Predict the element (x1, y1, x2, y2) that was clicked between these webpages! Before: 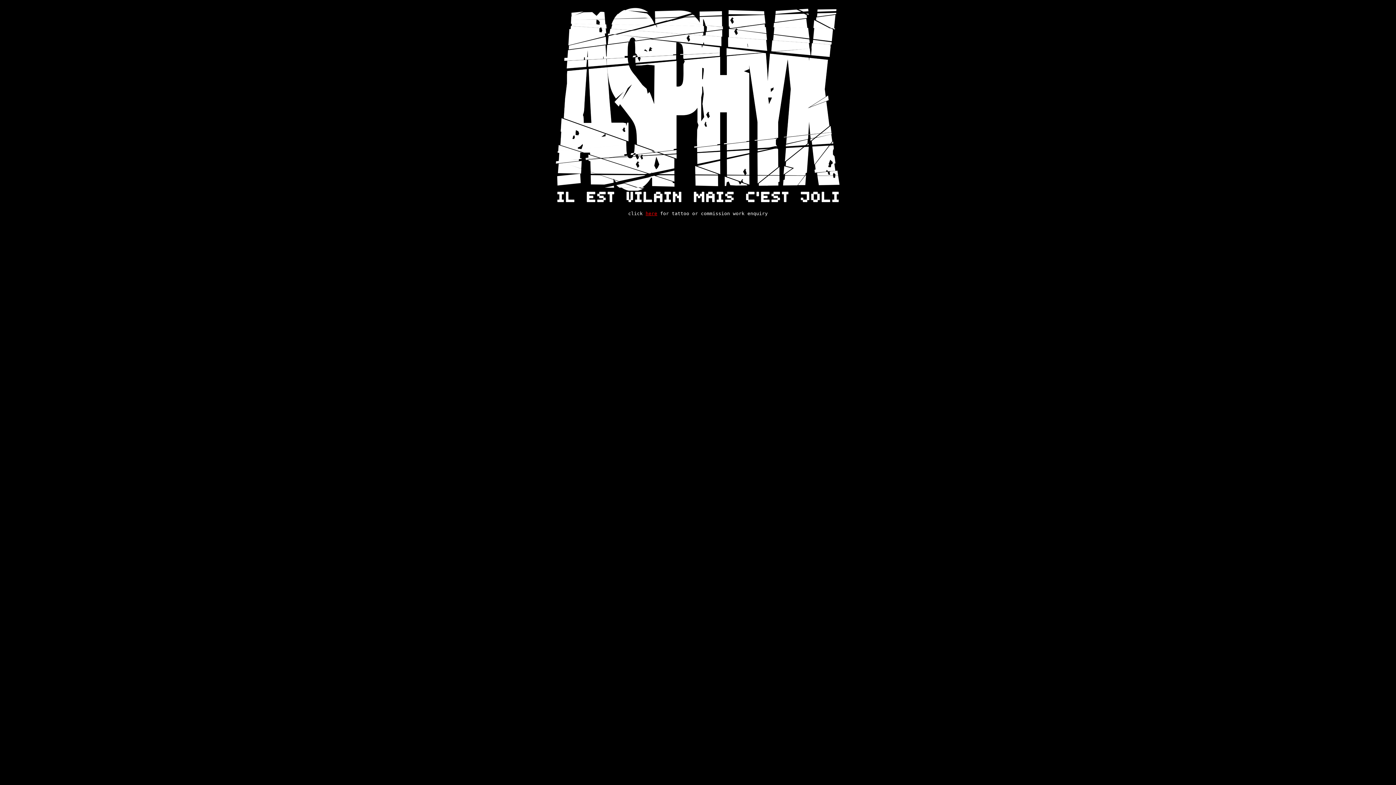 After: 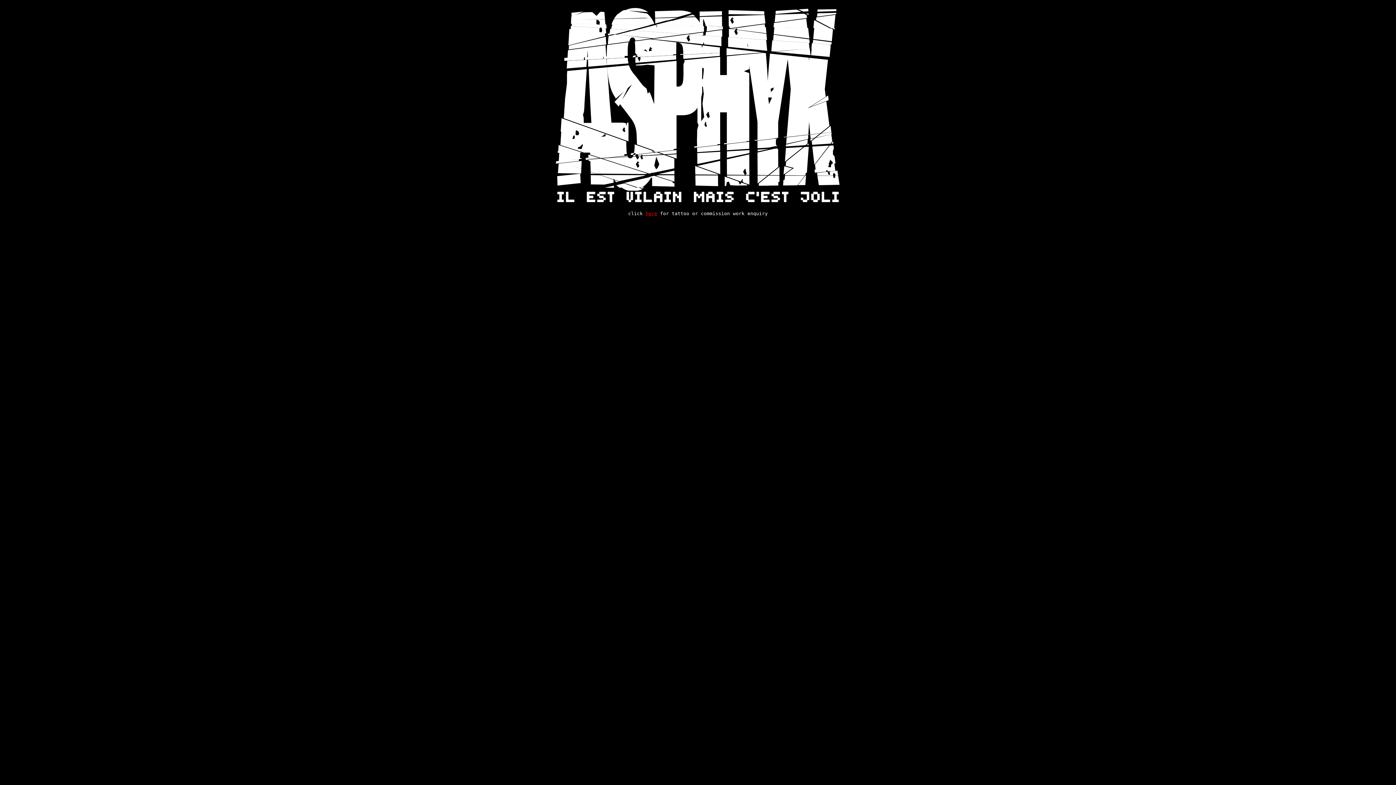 Action: bbox: (645, 210, 657, 216) label: here